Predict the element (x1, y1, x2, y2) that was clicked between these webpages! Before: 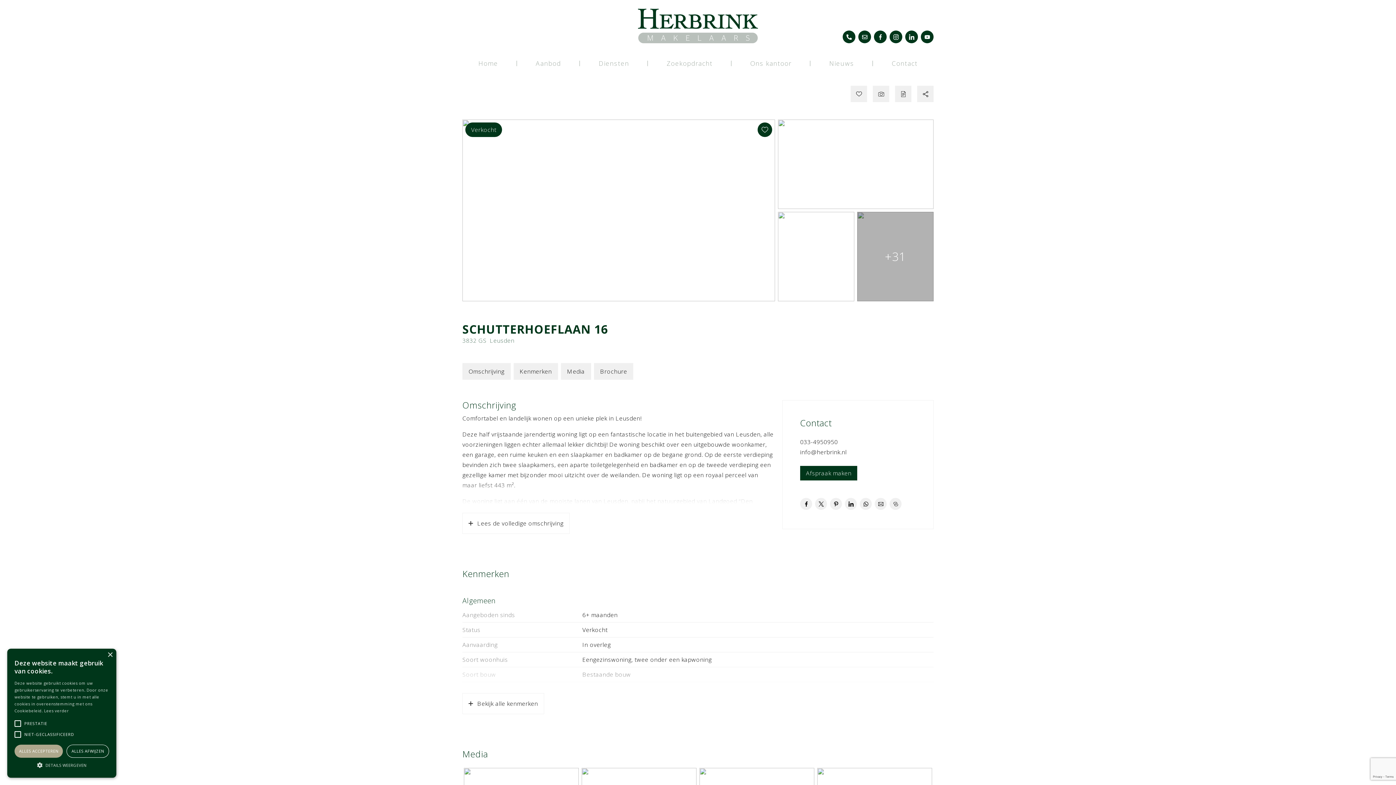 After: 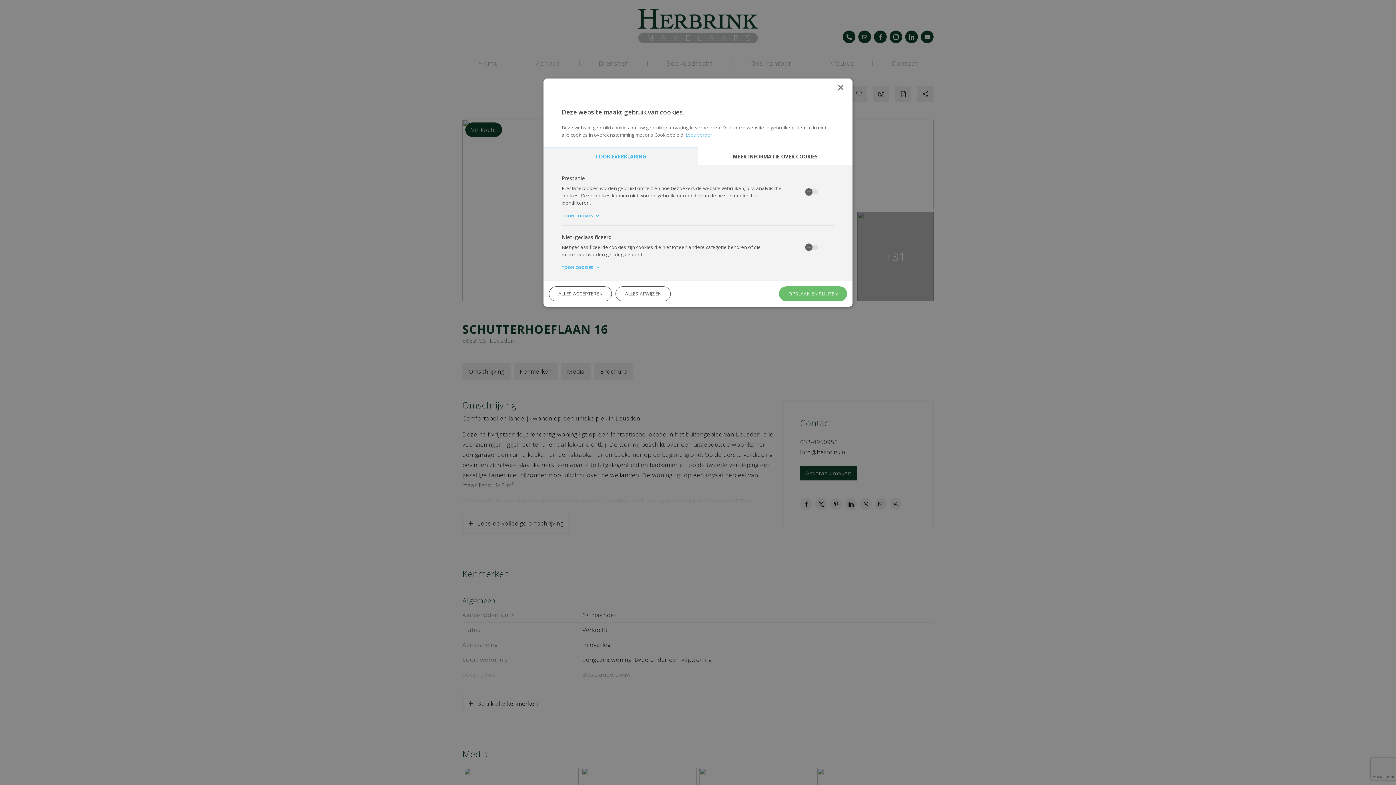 Action: bbox: (14, 761, 109, 768) label:  DETAILS WEERGEVEN